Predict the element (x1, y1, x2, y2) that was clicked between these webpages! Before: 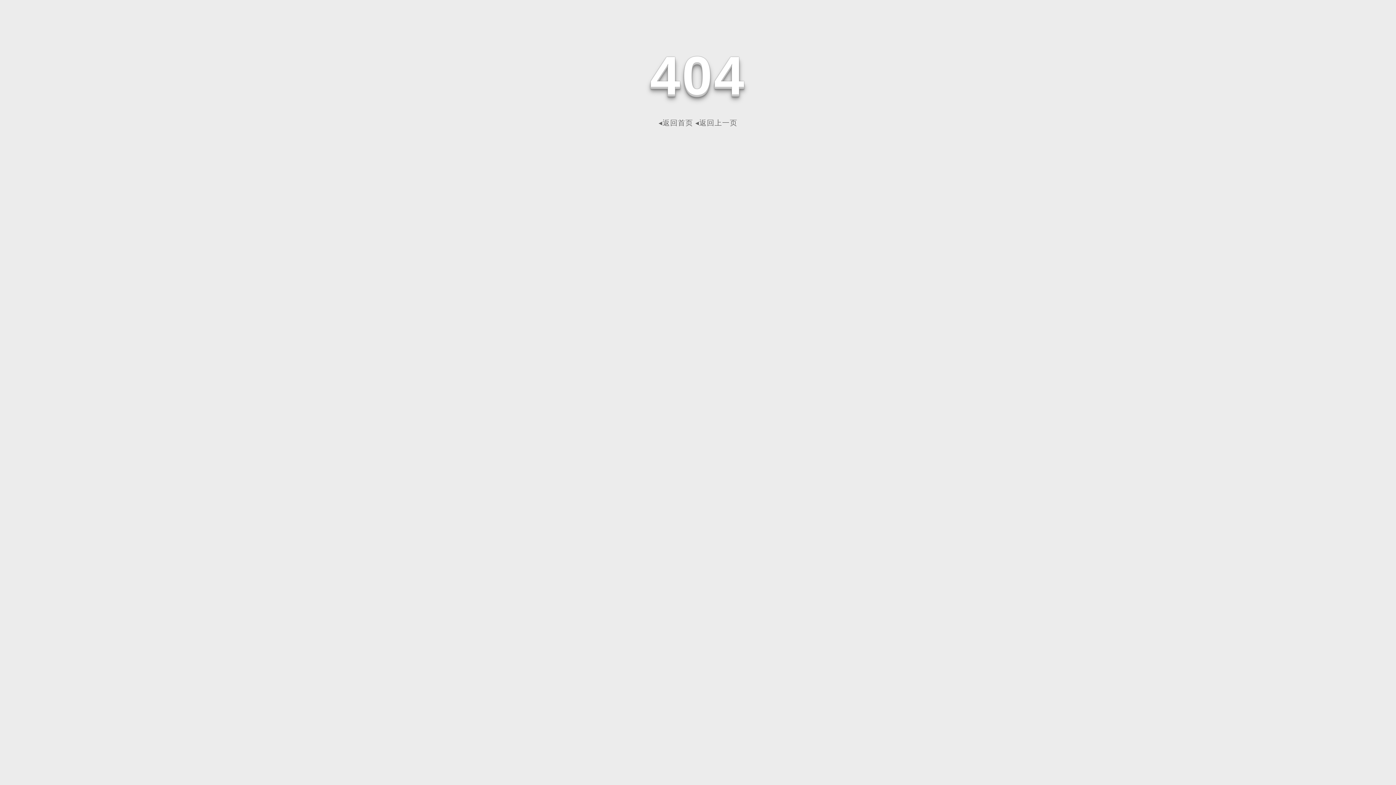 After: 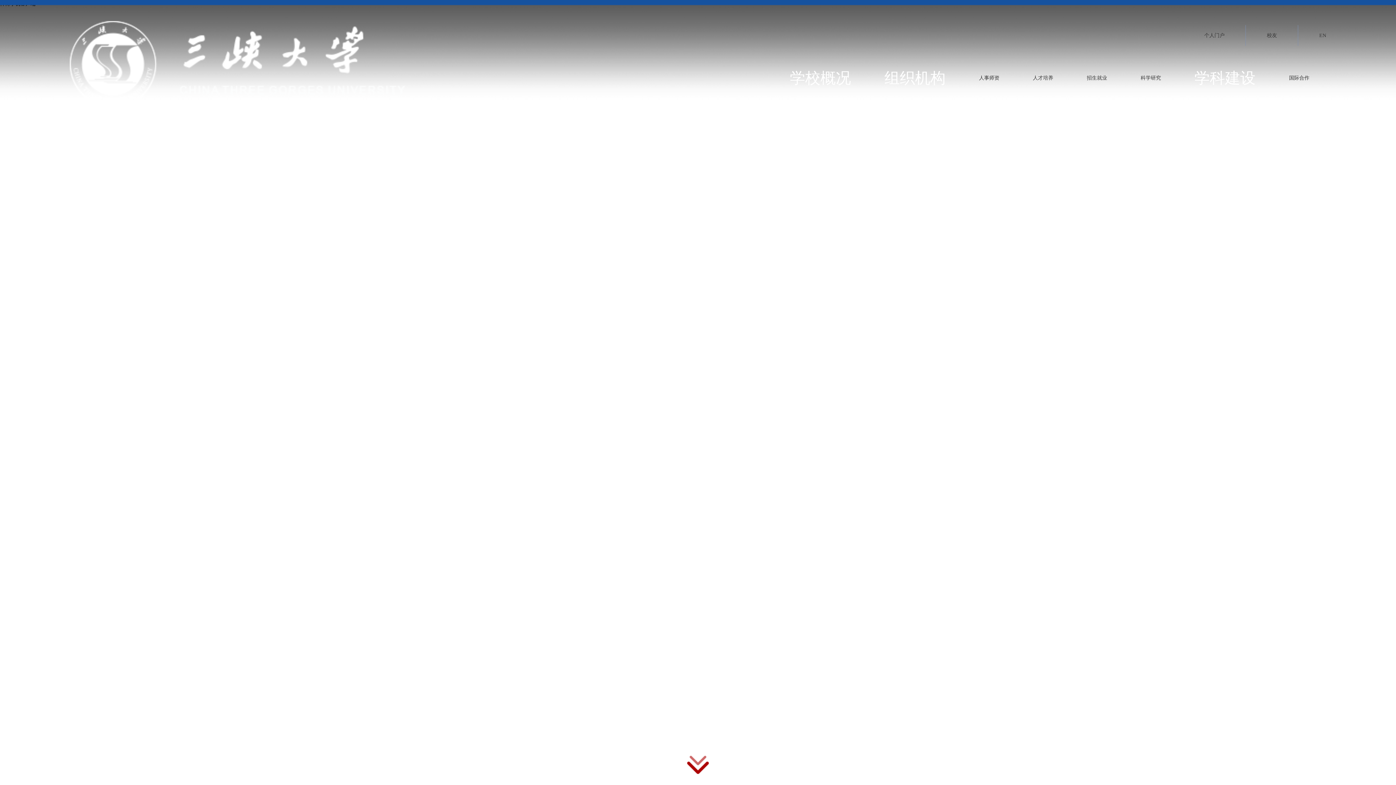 Action: label: ◂返回首页 bbox: (658, 118, 693, 126)